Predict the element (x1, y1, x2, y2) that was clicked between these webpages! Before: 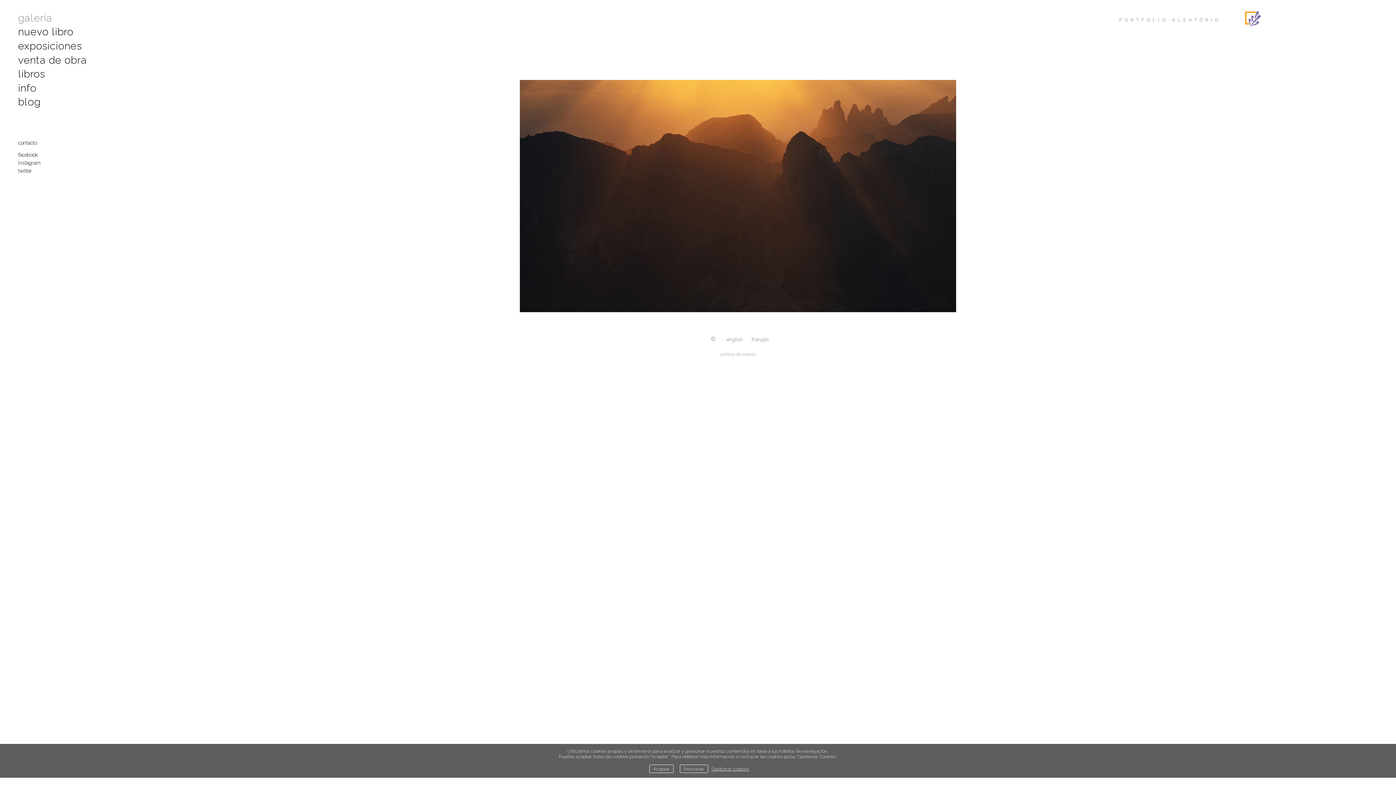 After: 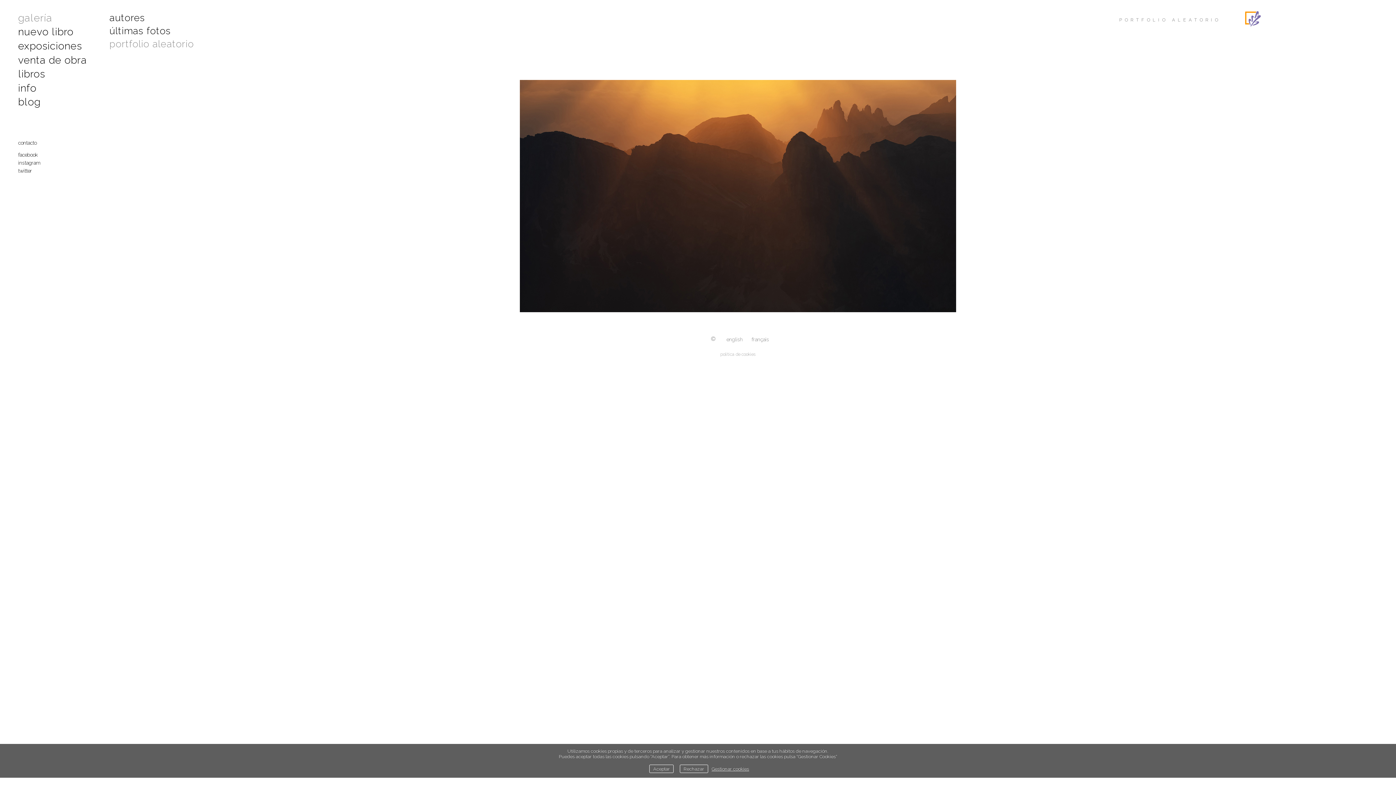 Action: bbox: (14, 10, 90, 24) label: galería